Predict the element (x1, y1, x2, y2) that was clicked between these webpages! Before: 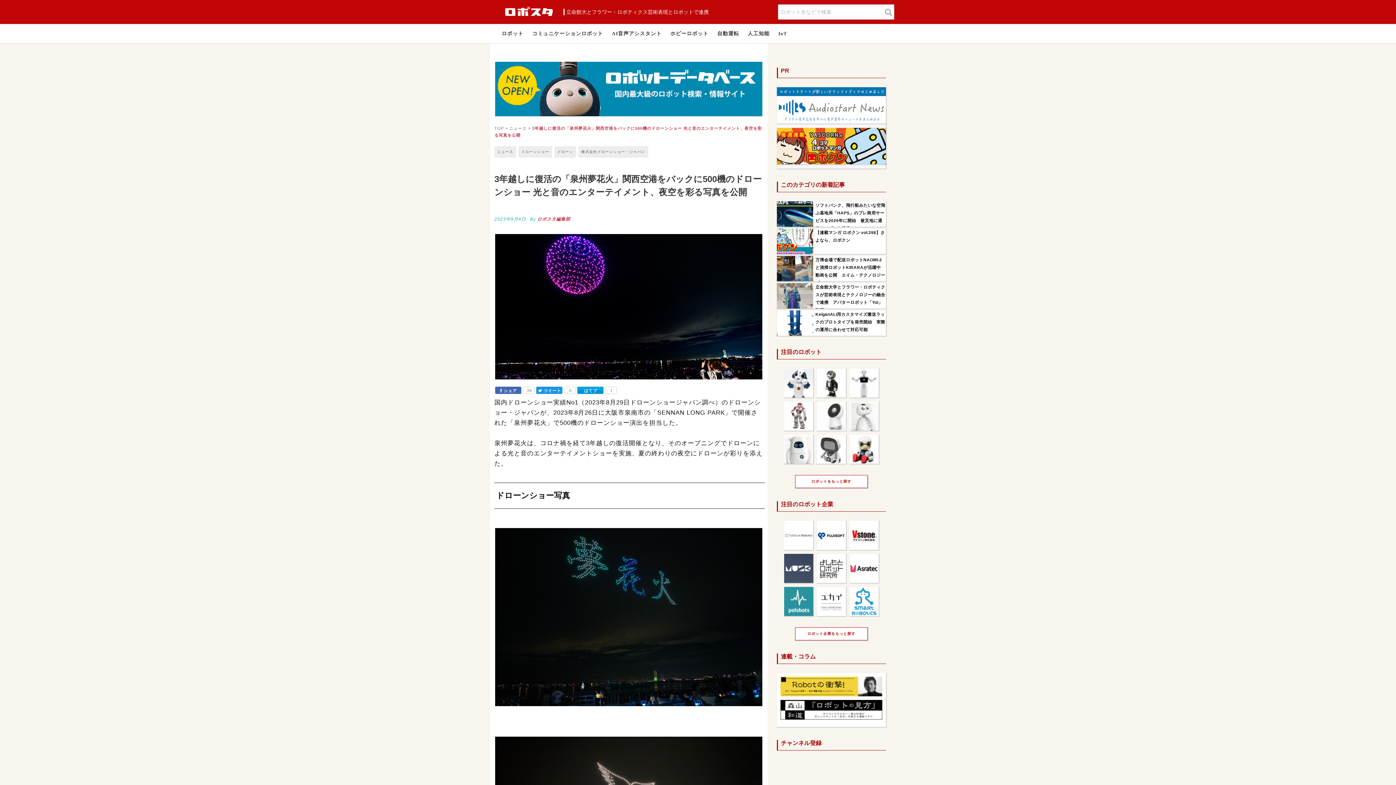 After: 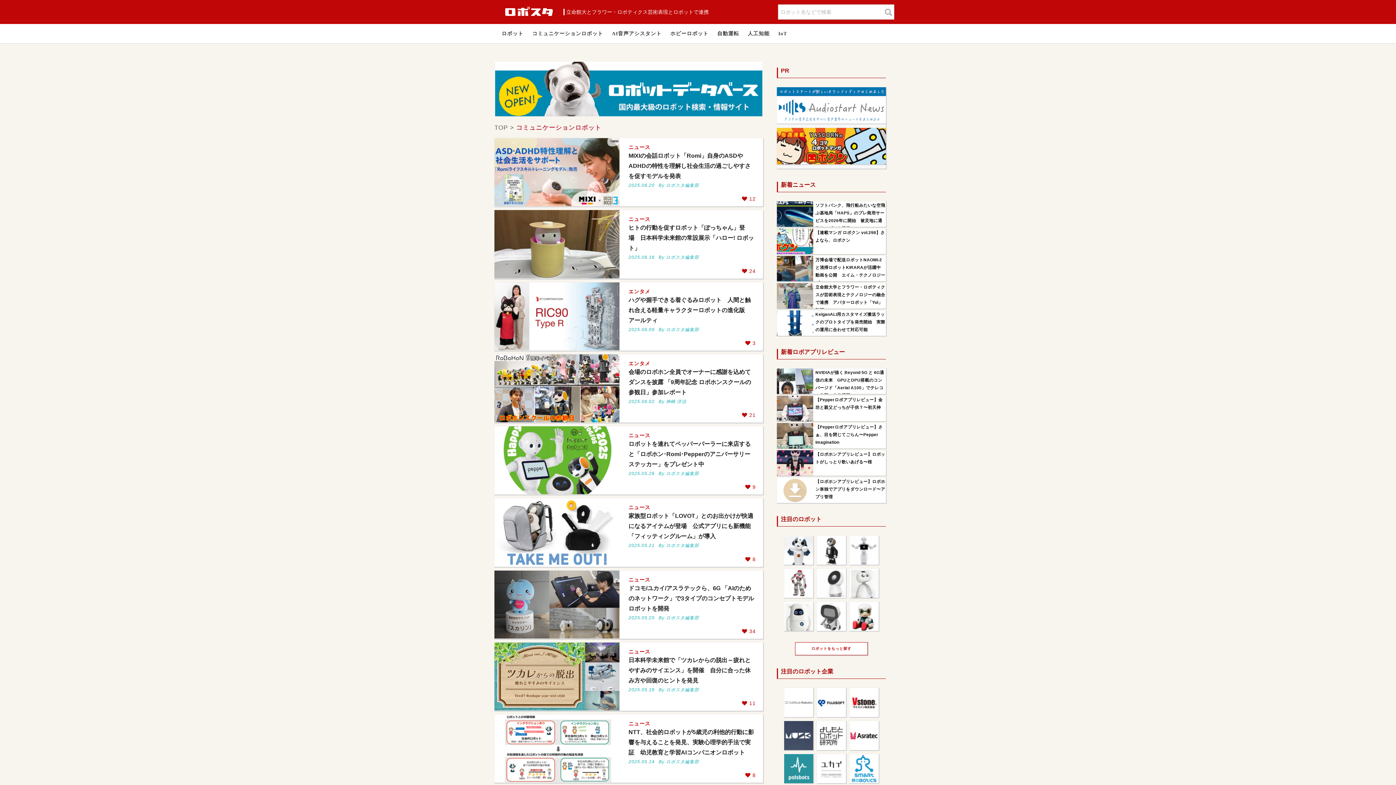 Action: label: コミュニケーションロボット bbox: (528, 24, 606, 43)